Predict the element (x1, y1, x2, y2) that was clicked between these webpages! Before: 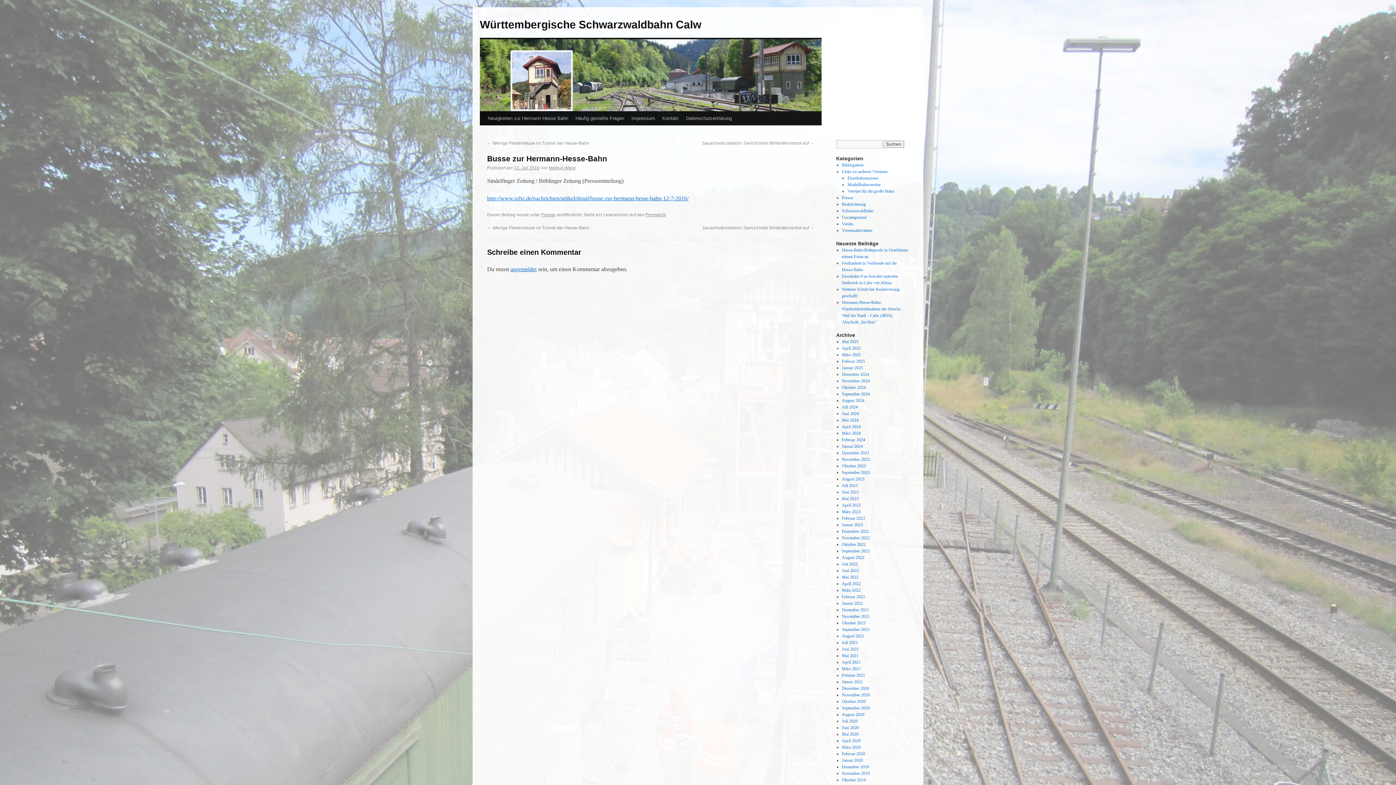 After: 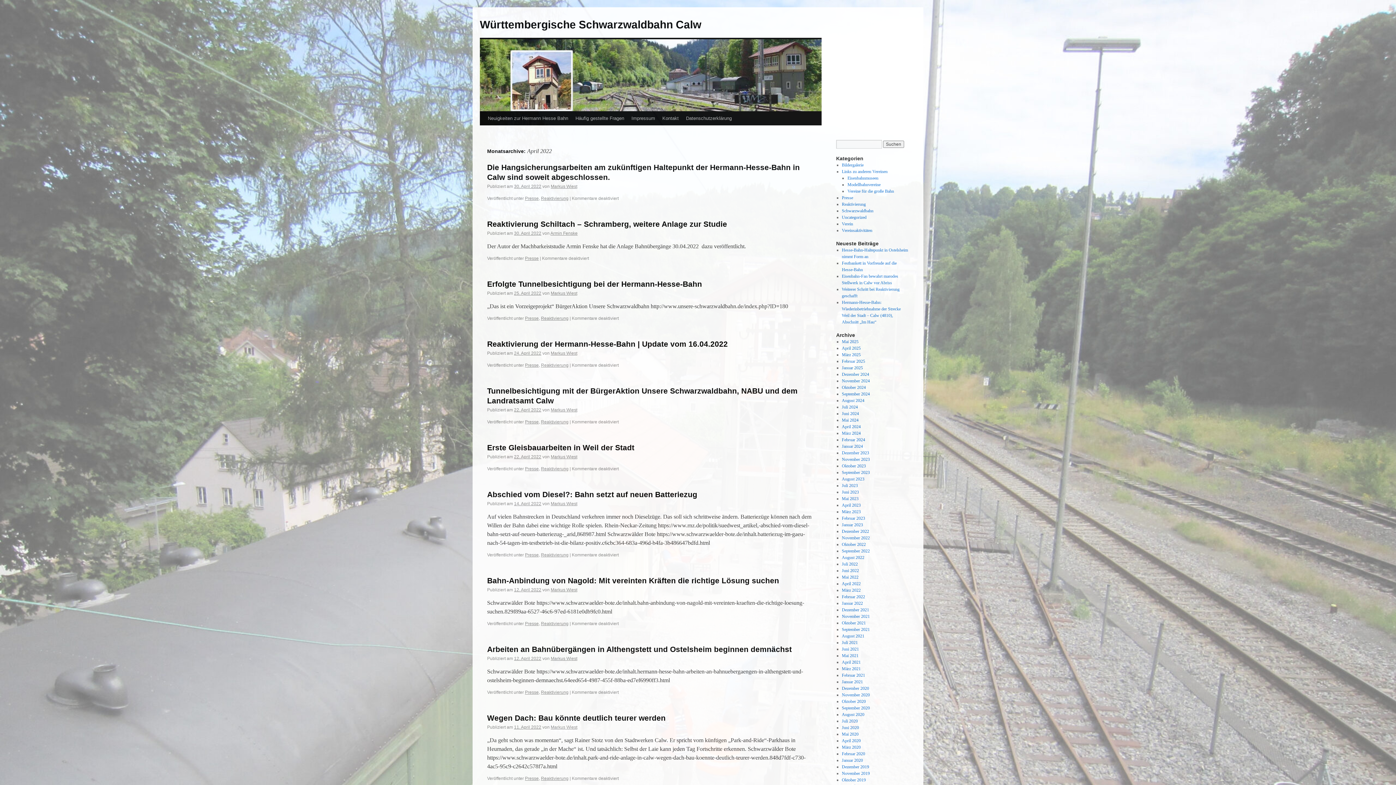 Action: label: April 2022 bbox: (842, 581, 860, 586)